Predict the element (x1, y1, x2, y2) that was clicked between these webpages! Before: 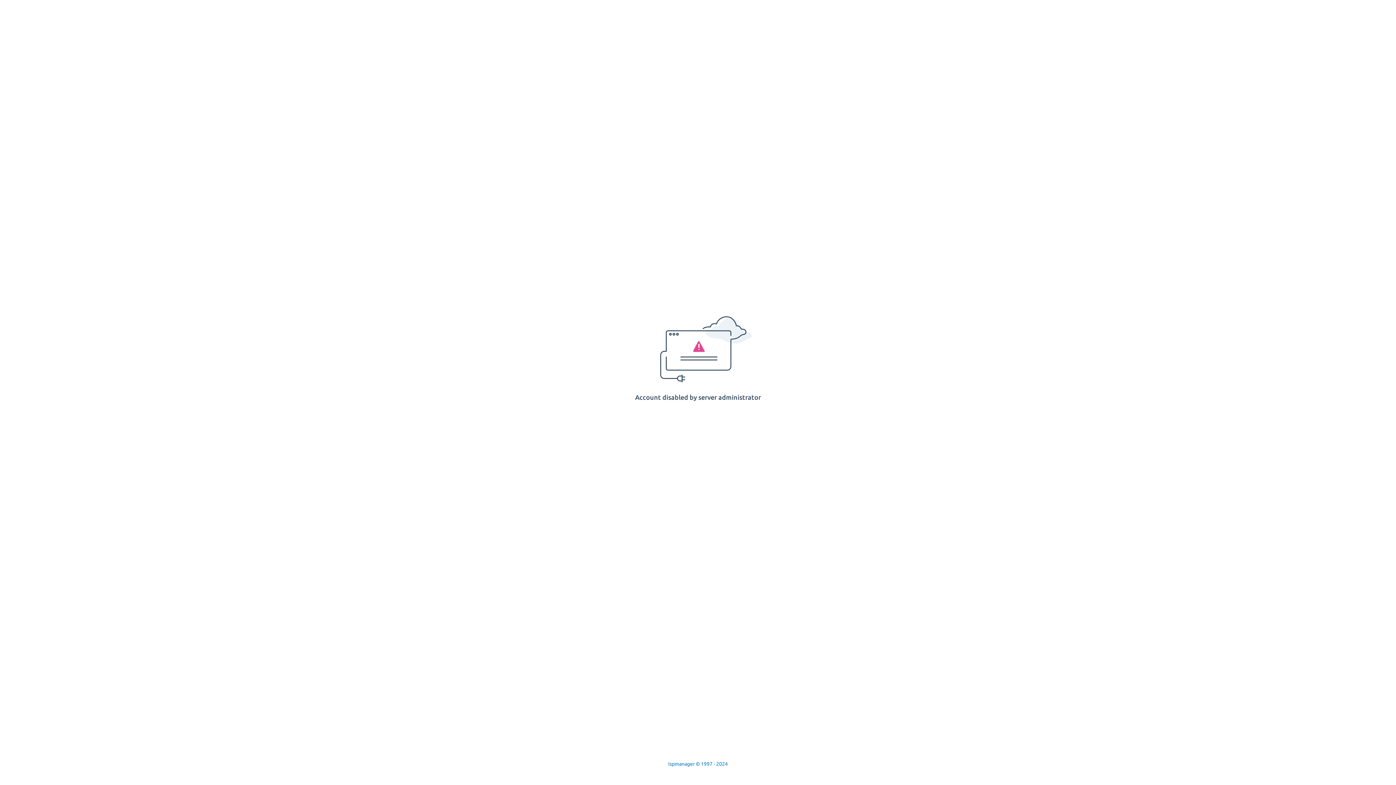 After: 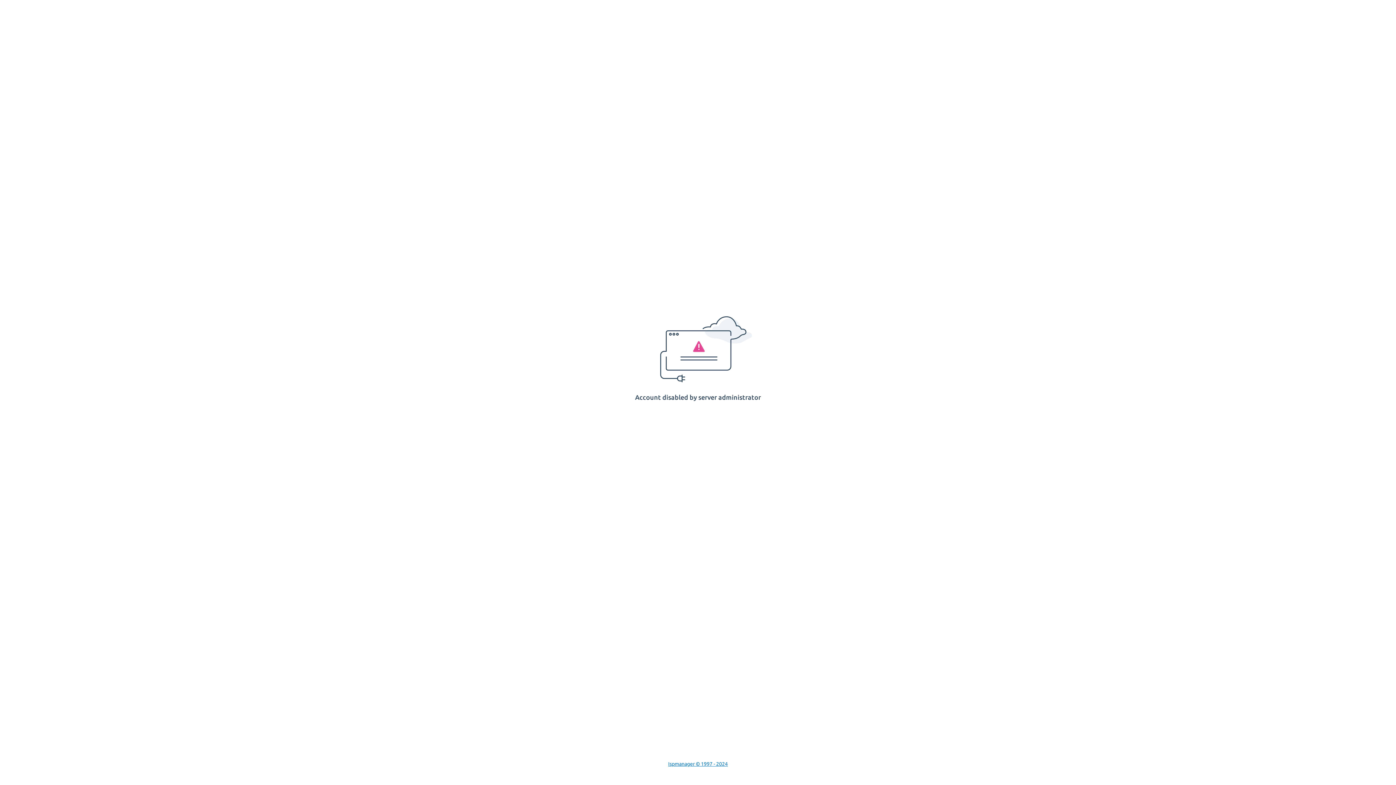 Action: label: Ispmanager © 1997 - 2024 bbox: (668, 761, 728, 767)